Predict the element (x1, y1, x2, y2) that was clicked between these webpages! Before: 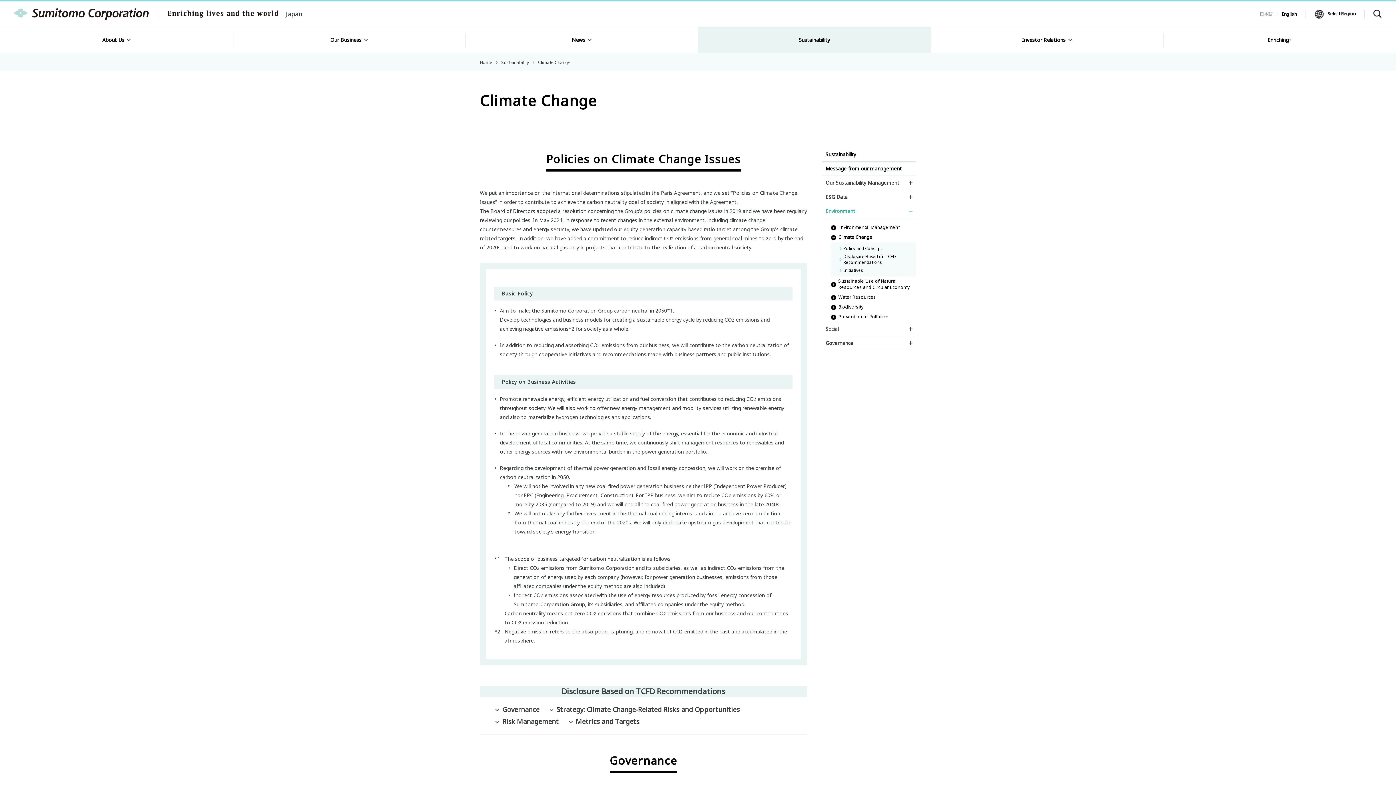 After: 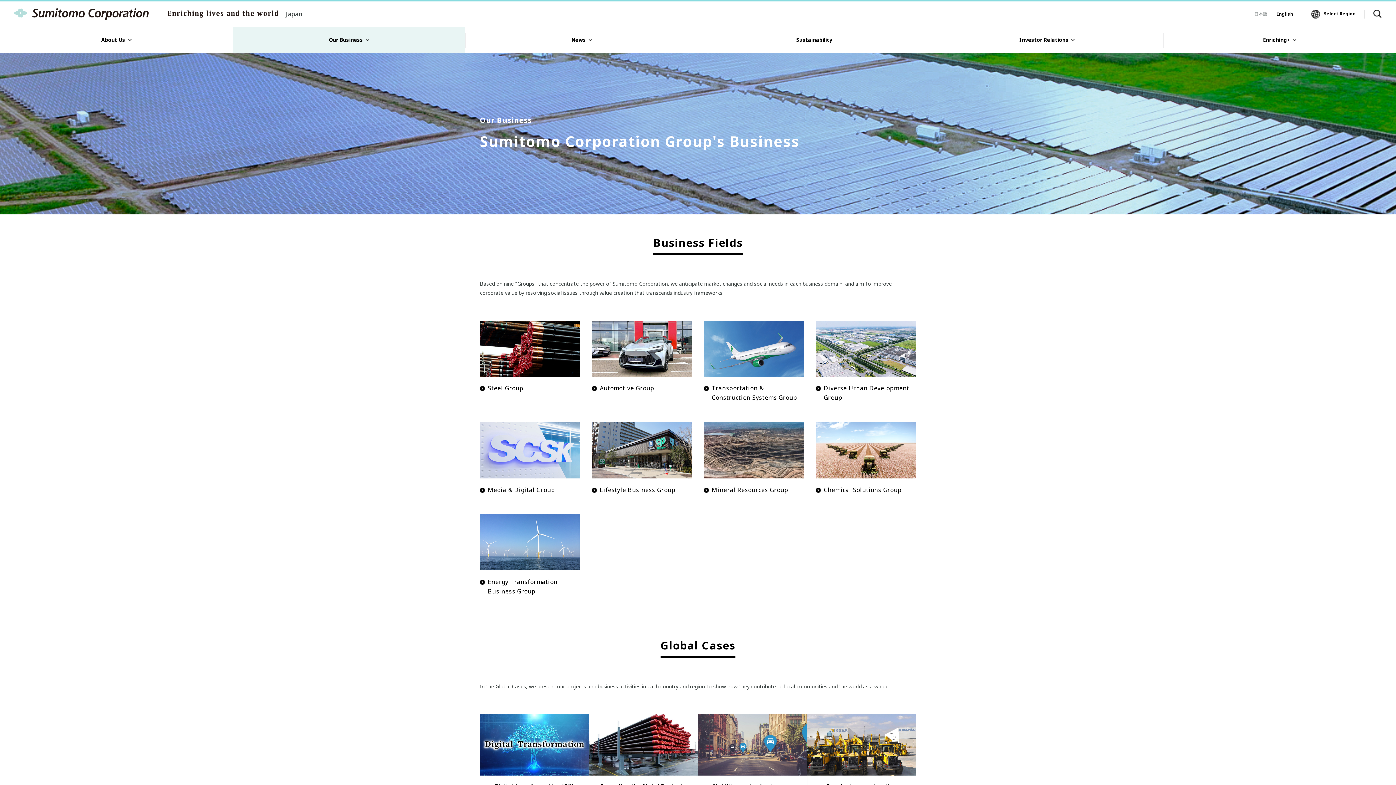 Action: bbox: (232, 27, 465, 52) label: Our Business